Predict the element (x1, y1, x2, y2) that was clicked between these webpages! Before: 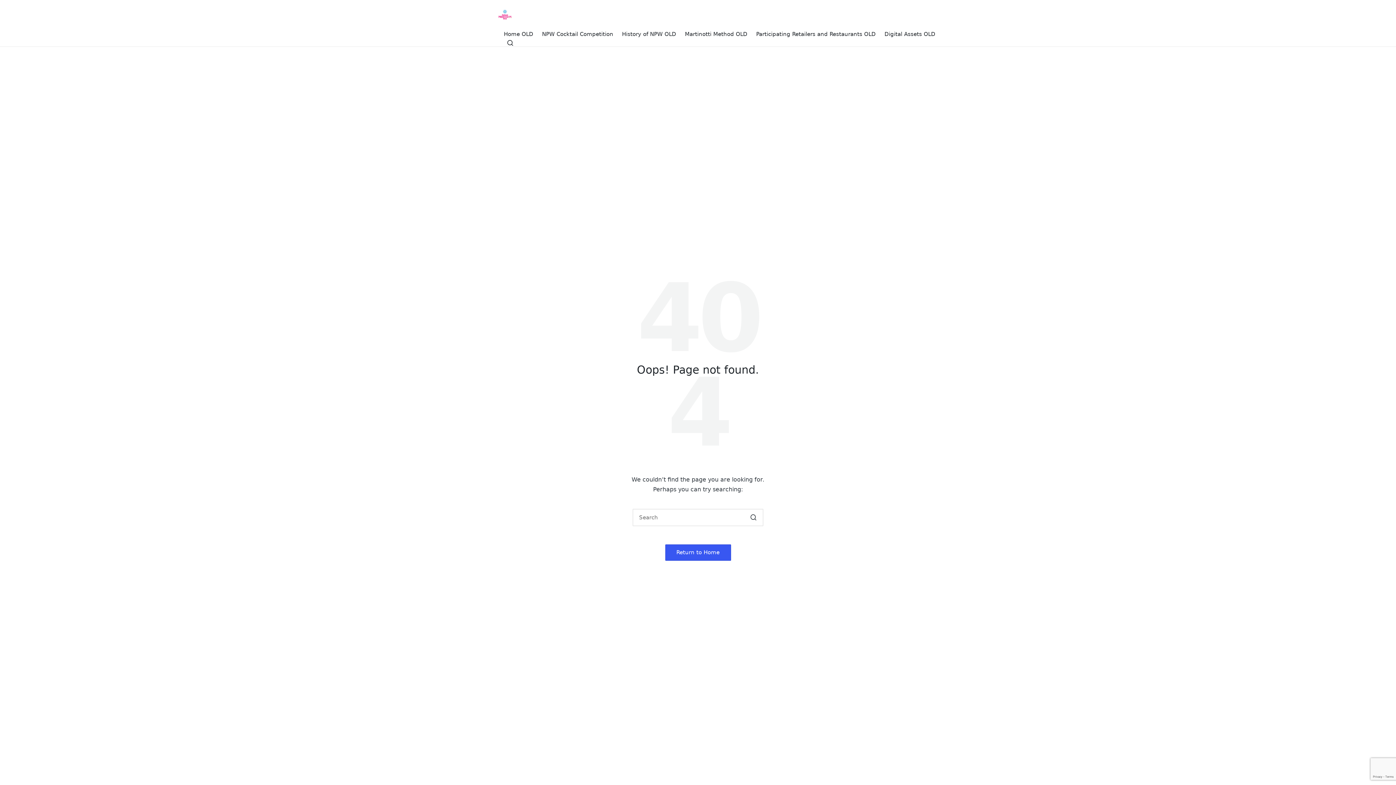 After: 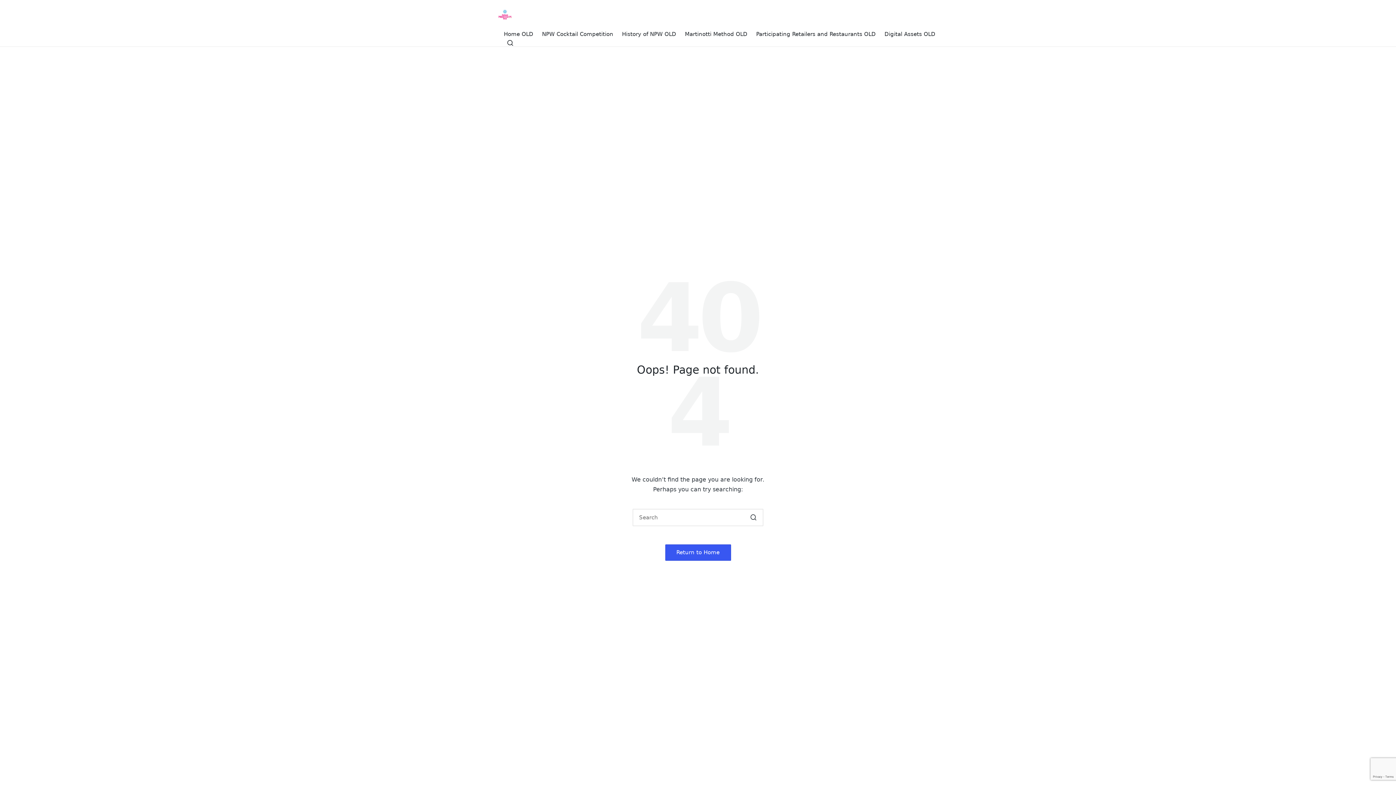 Action: bbox: (504, 29, 533, 39) label: Home OLD